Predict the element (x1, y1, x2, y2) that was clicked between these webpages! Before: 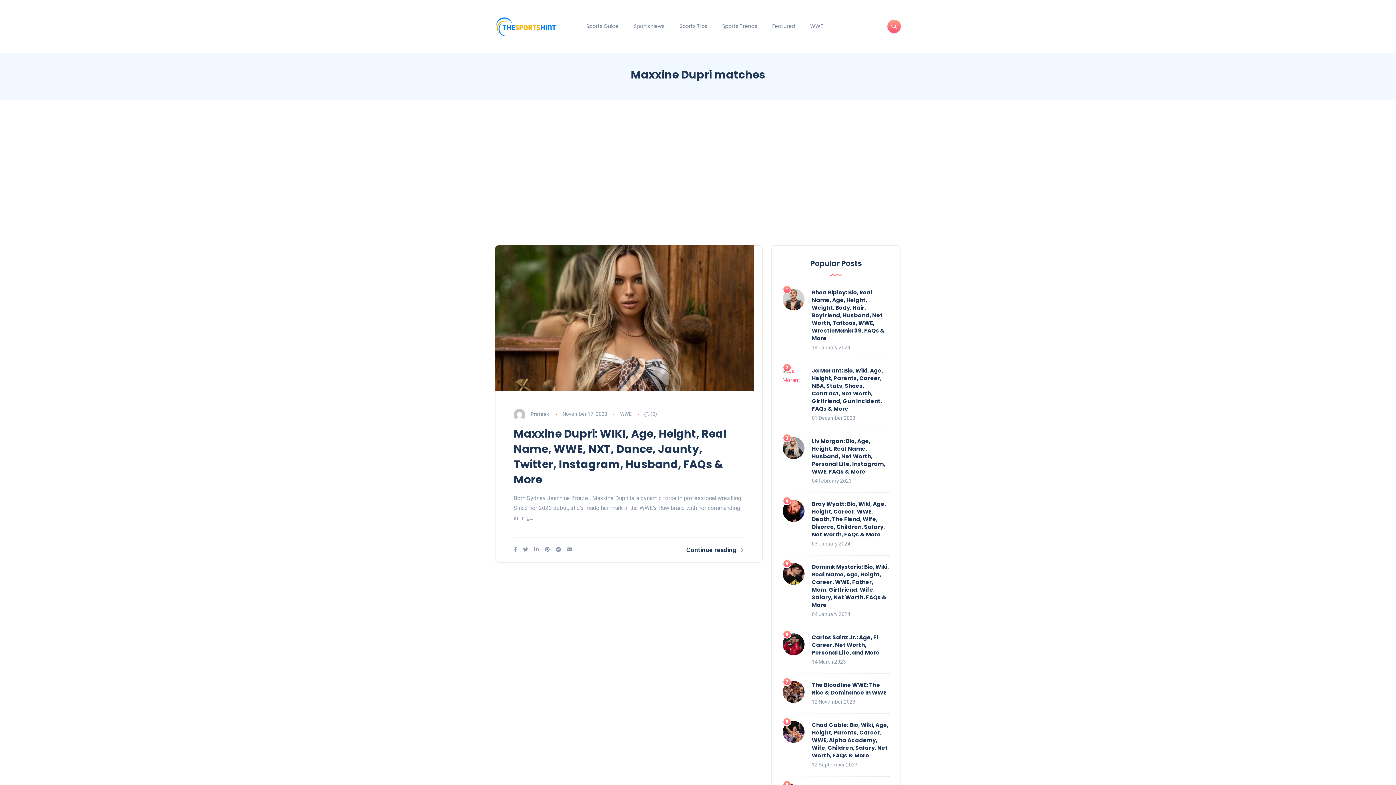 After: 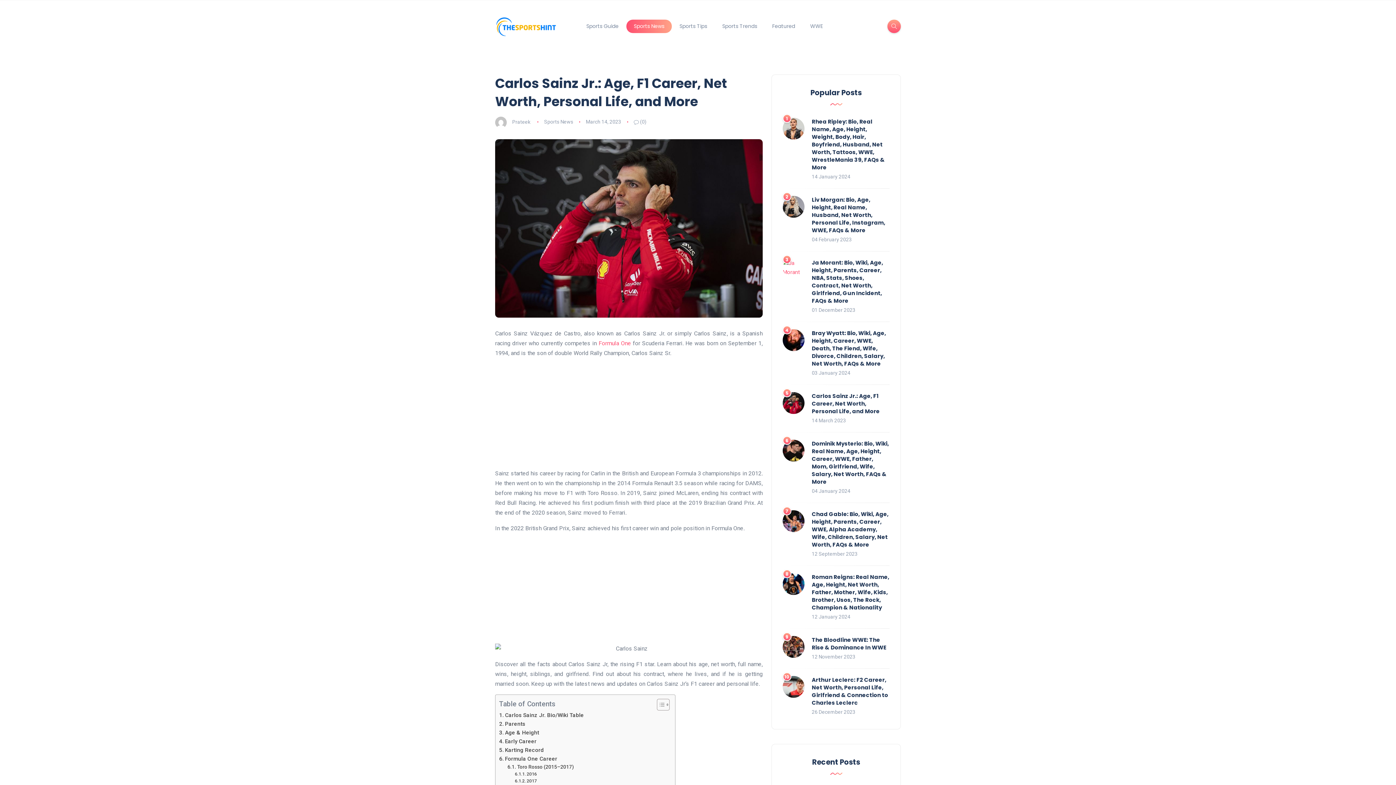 Action: label: Carlos Sainz Jr.: Age, F1 Career, Net Worth, Personal Life, and More bbox: (812, 633, 880, 656)